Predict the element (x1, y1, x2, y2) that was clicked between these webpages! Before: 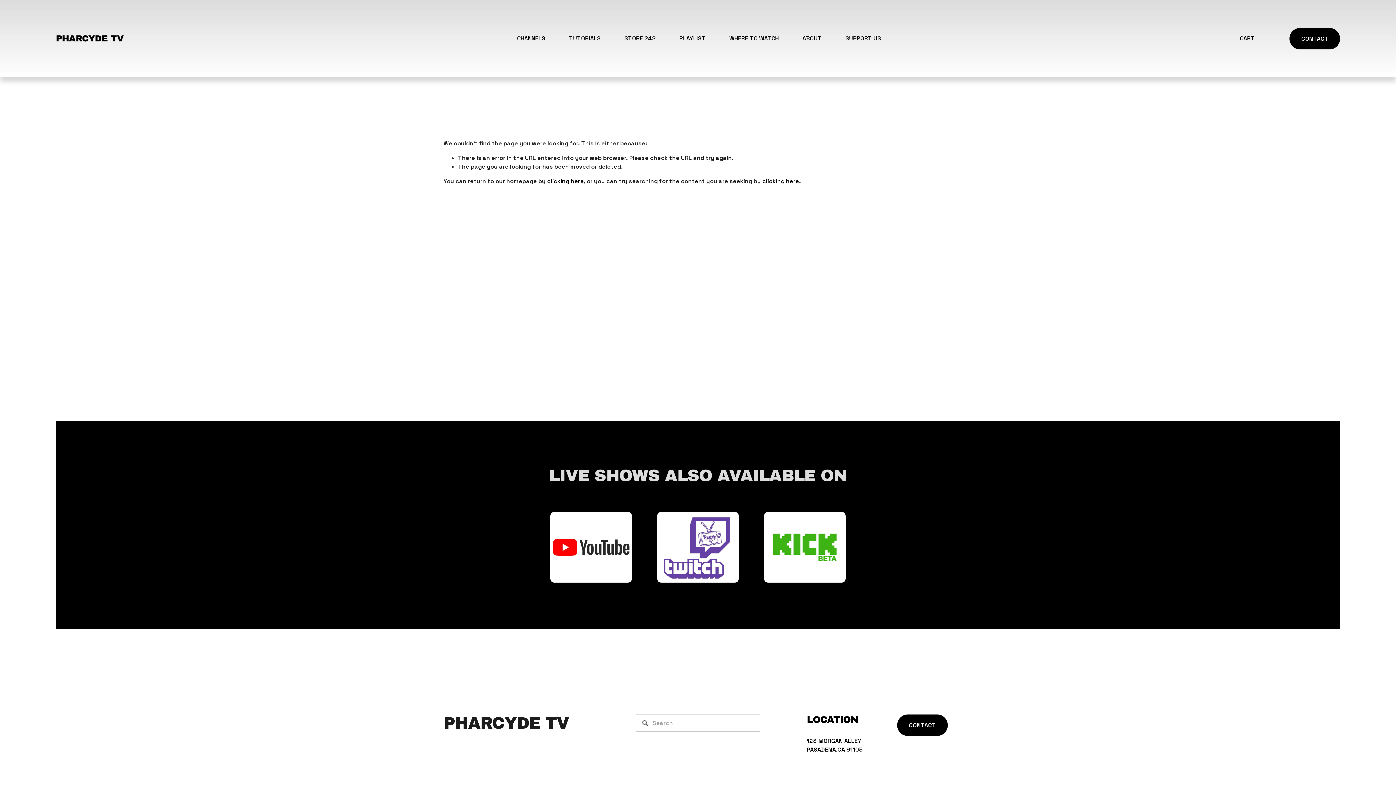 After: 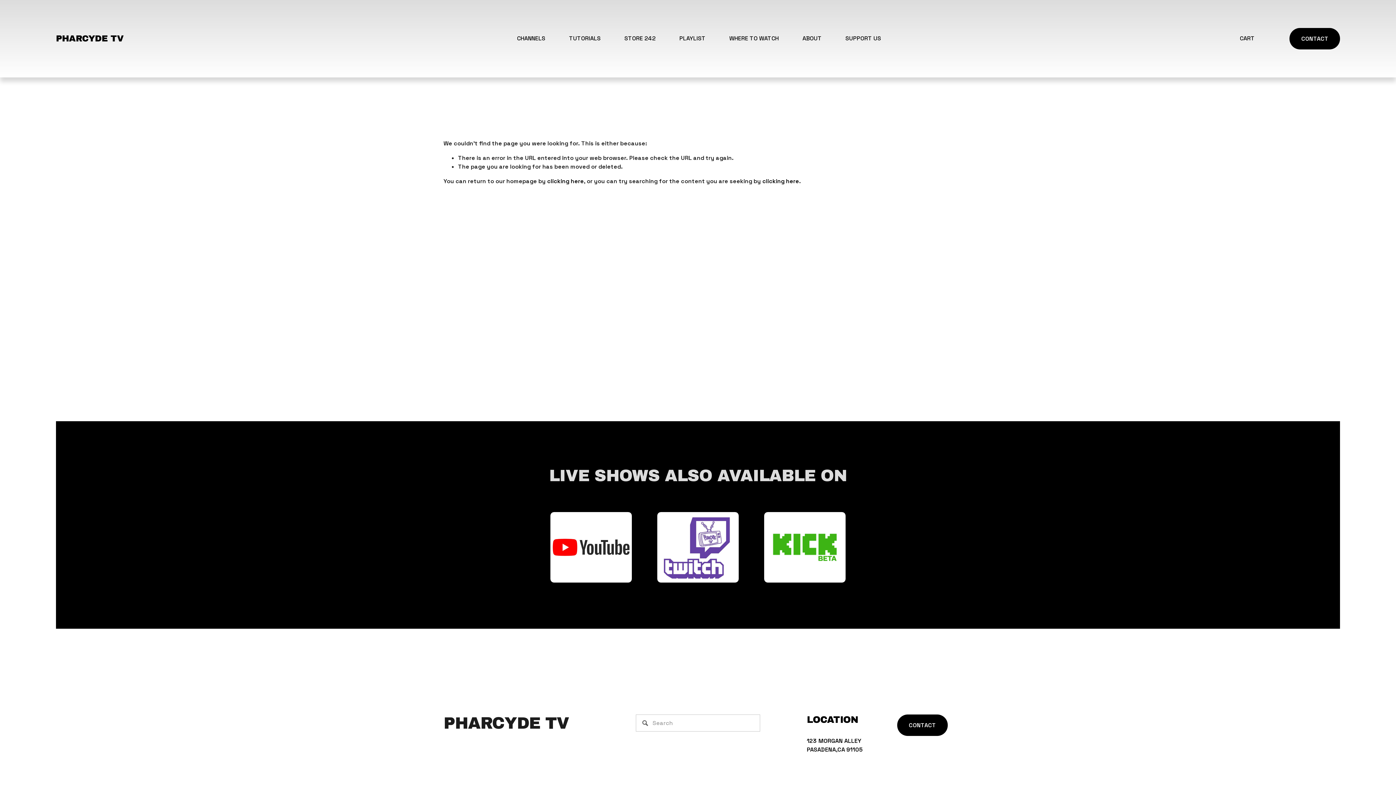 Action: bbox: (764, 512, 845, 582)